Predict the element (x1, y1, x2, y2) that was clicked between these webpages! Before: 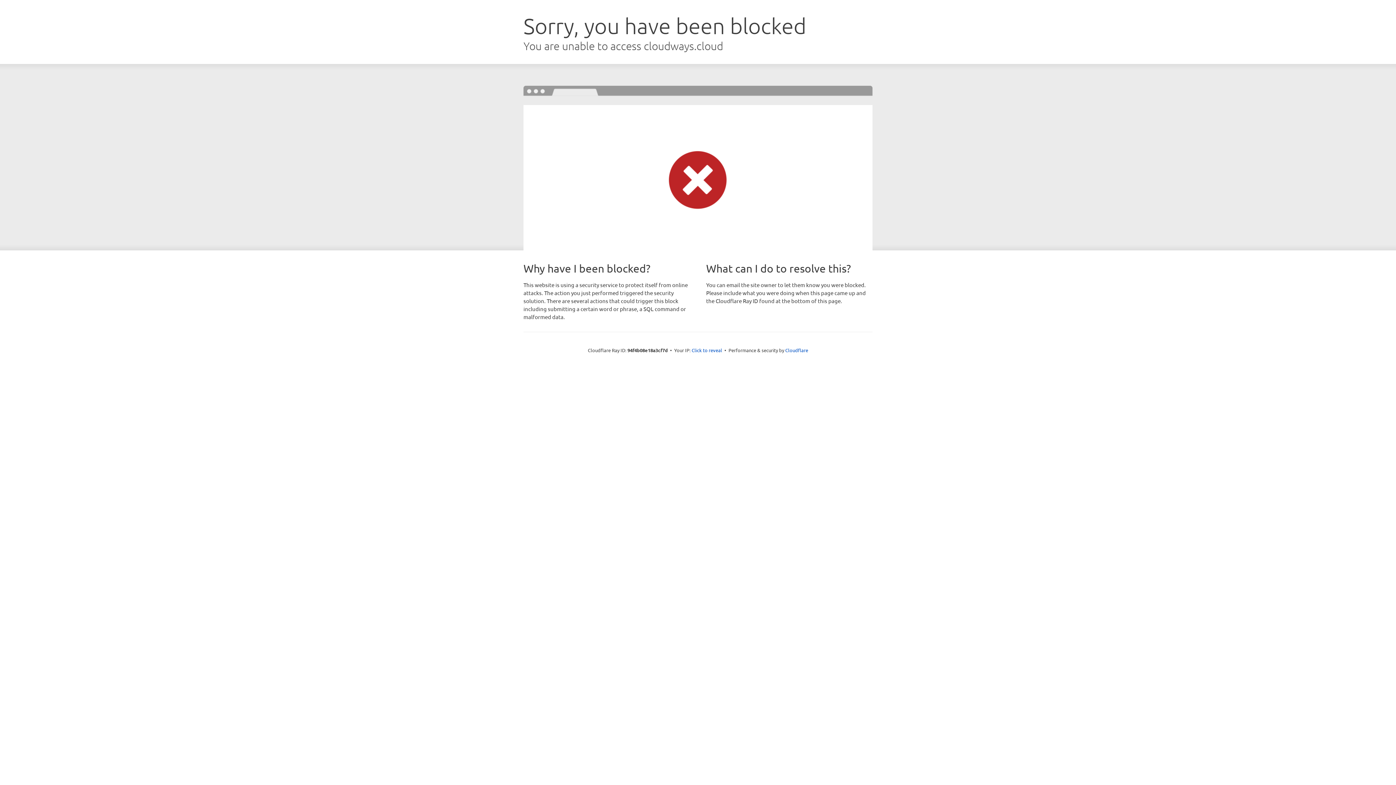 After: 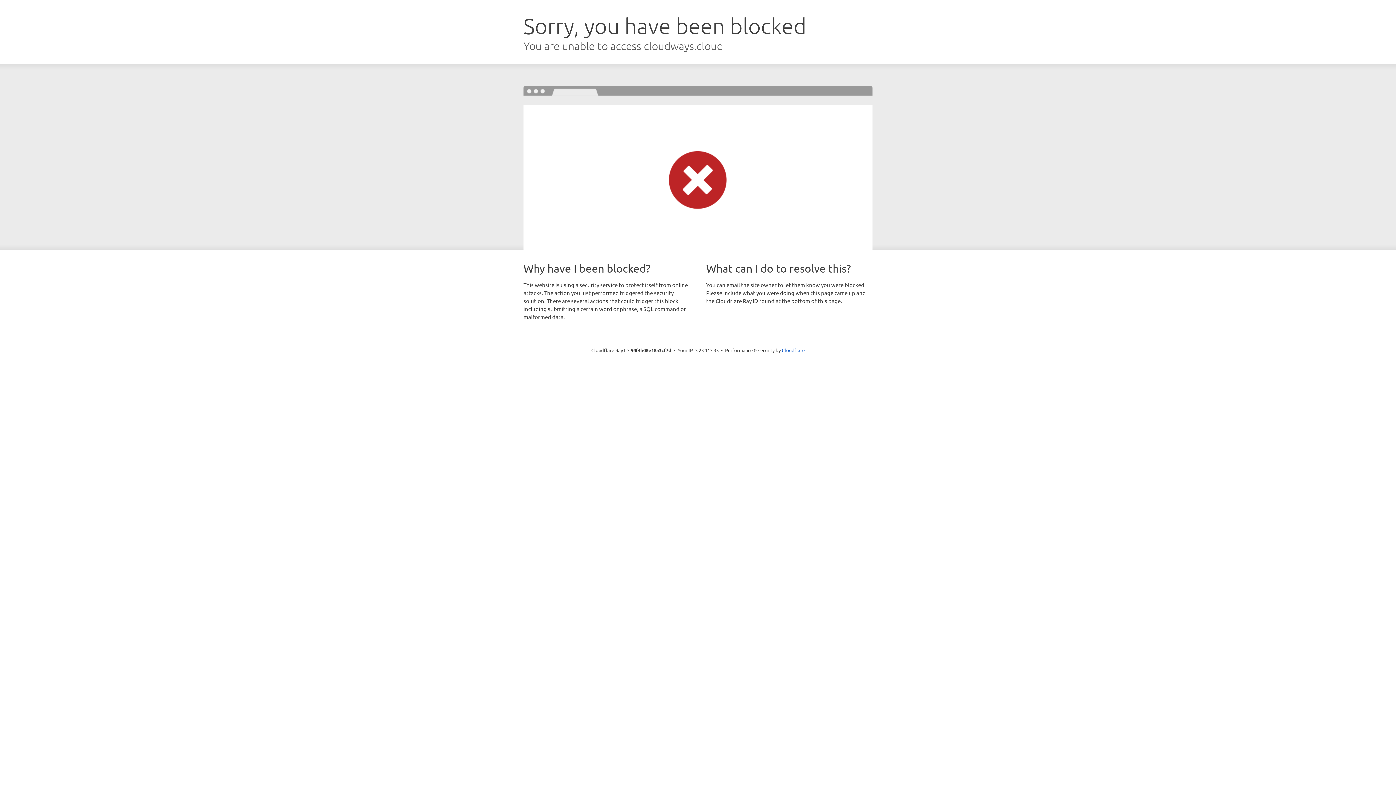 Action: label: Click to reveal bbox: (691, 346, 722, 353)